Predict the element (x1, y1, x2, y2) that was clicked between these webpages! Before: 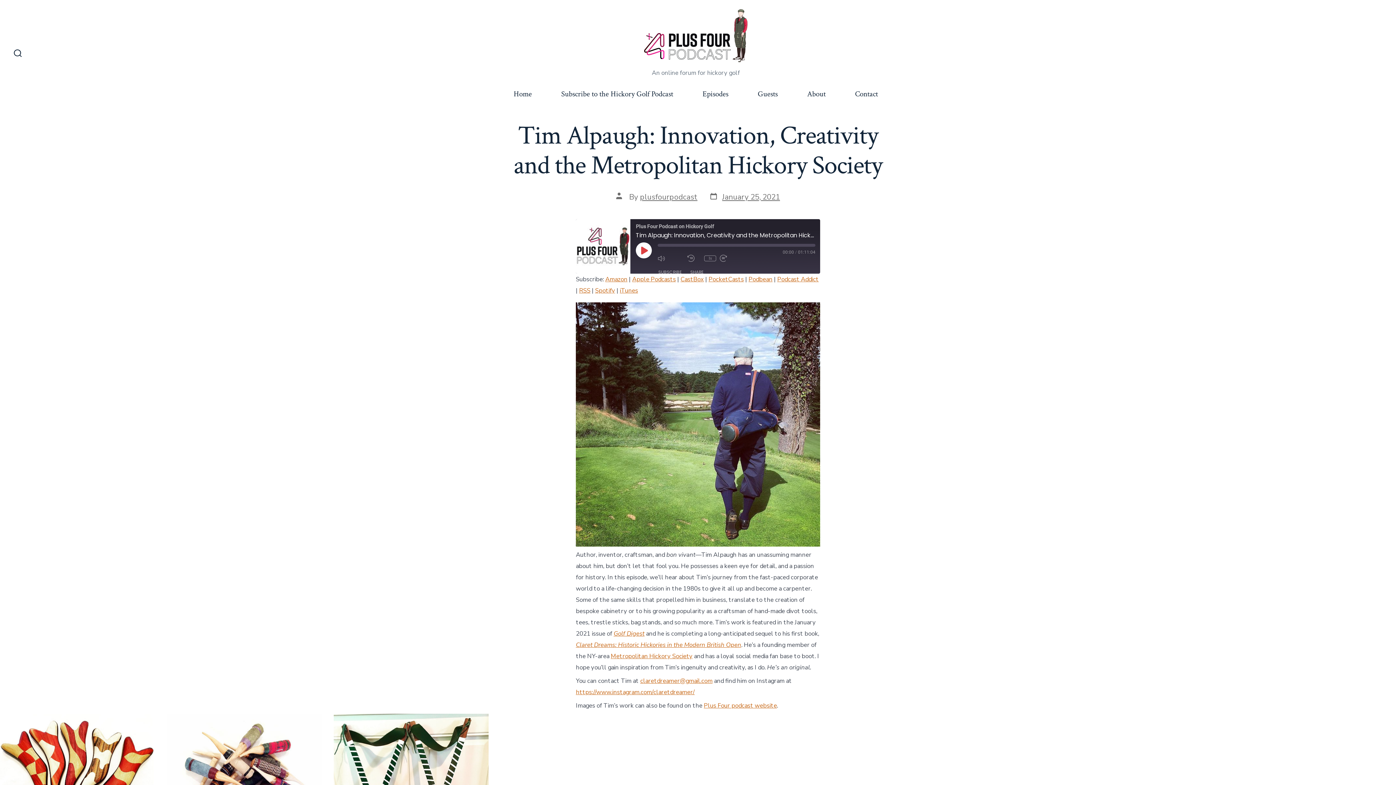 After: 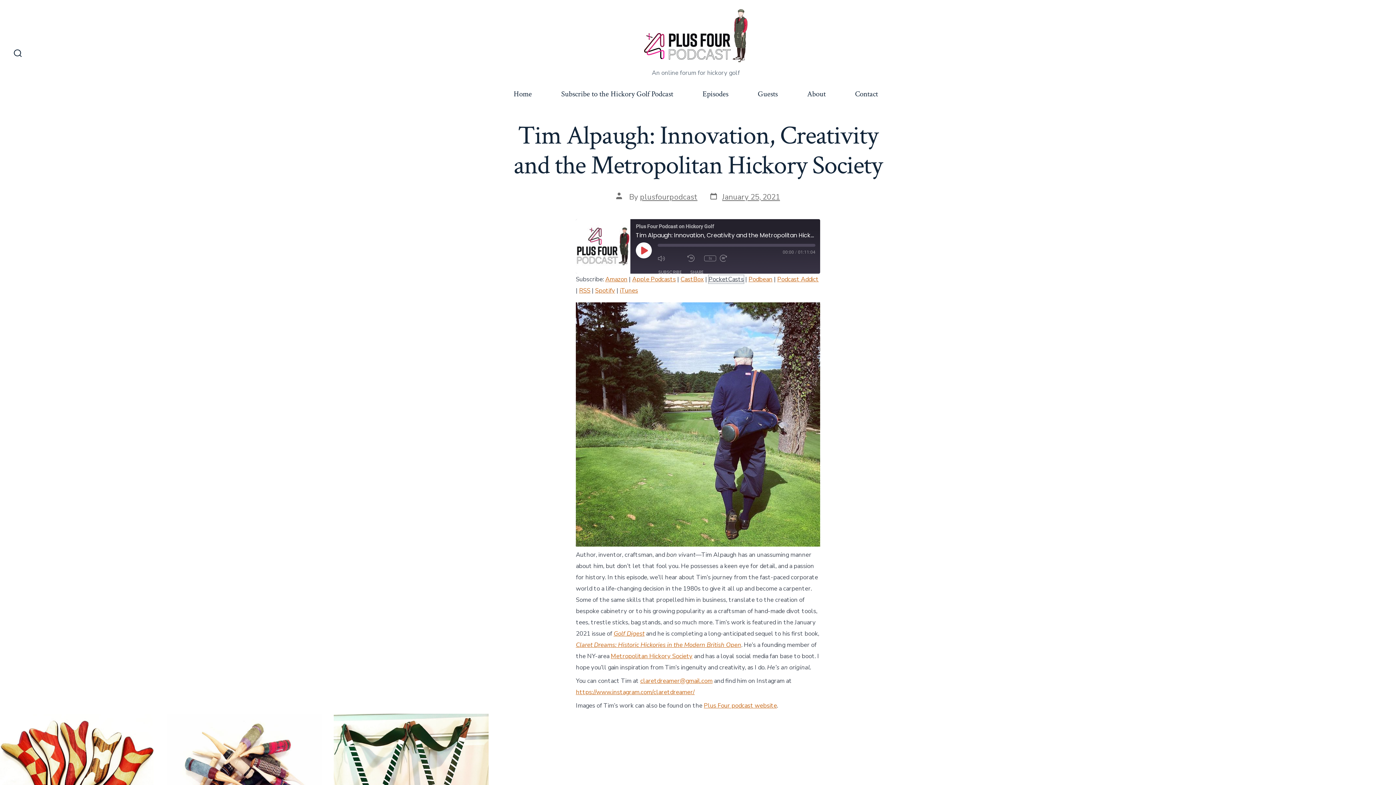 Action: bbox: (708, 275, 744, 283) label: PocketCasts